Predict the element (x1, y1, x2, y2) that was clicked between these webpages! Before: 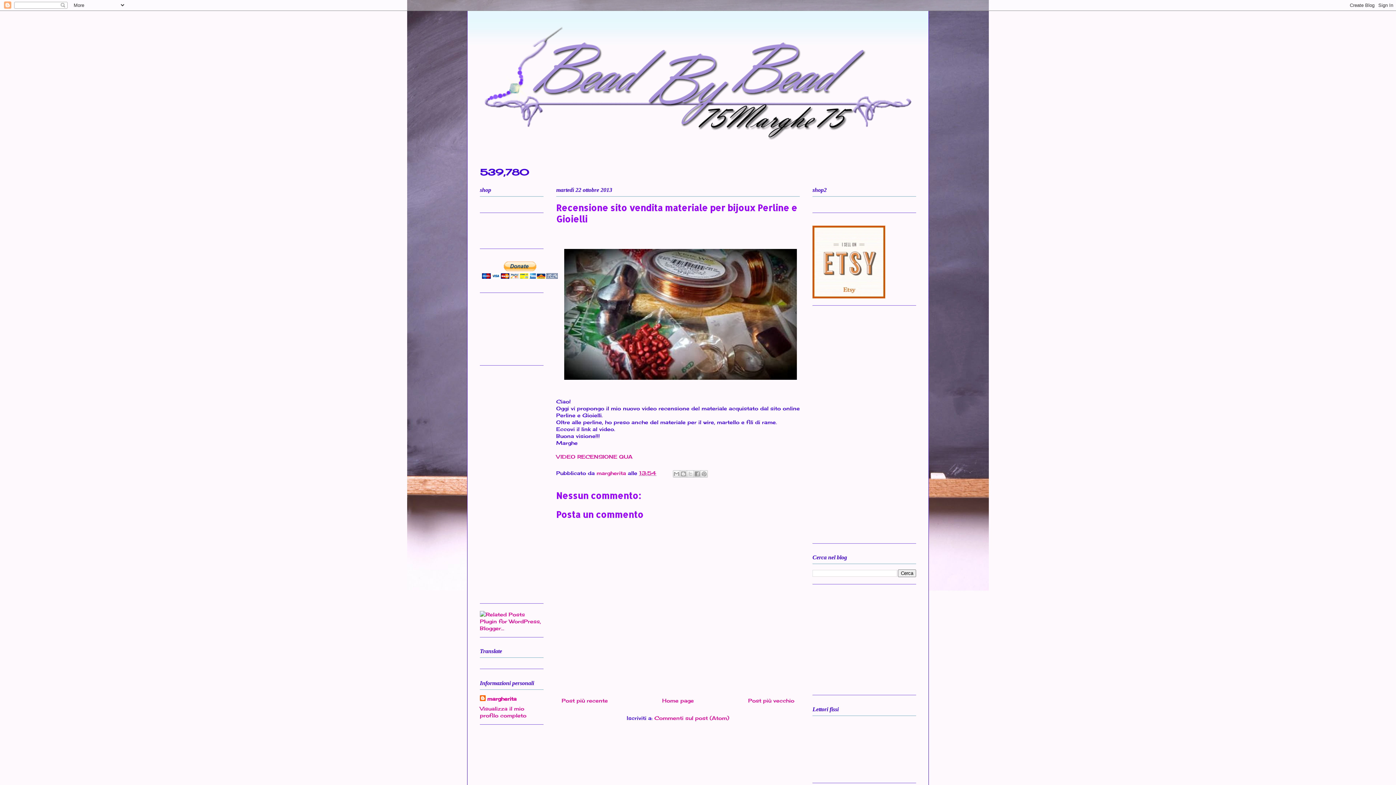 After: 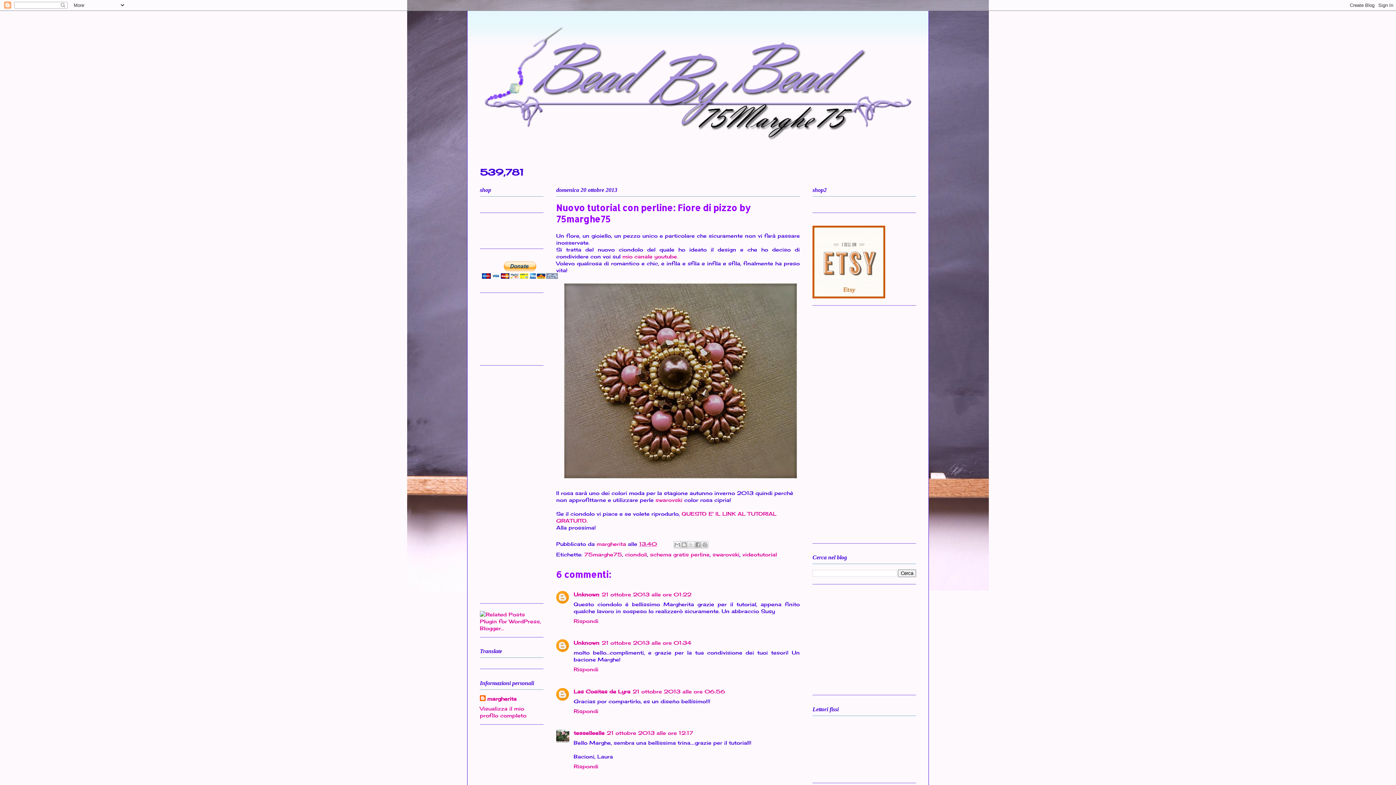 Action: label: Post più vecchio bbox: (748, 697, 794, 703)